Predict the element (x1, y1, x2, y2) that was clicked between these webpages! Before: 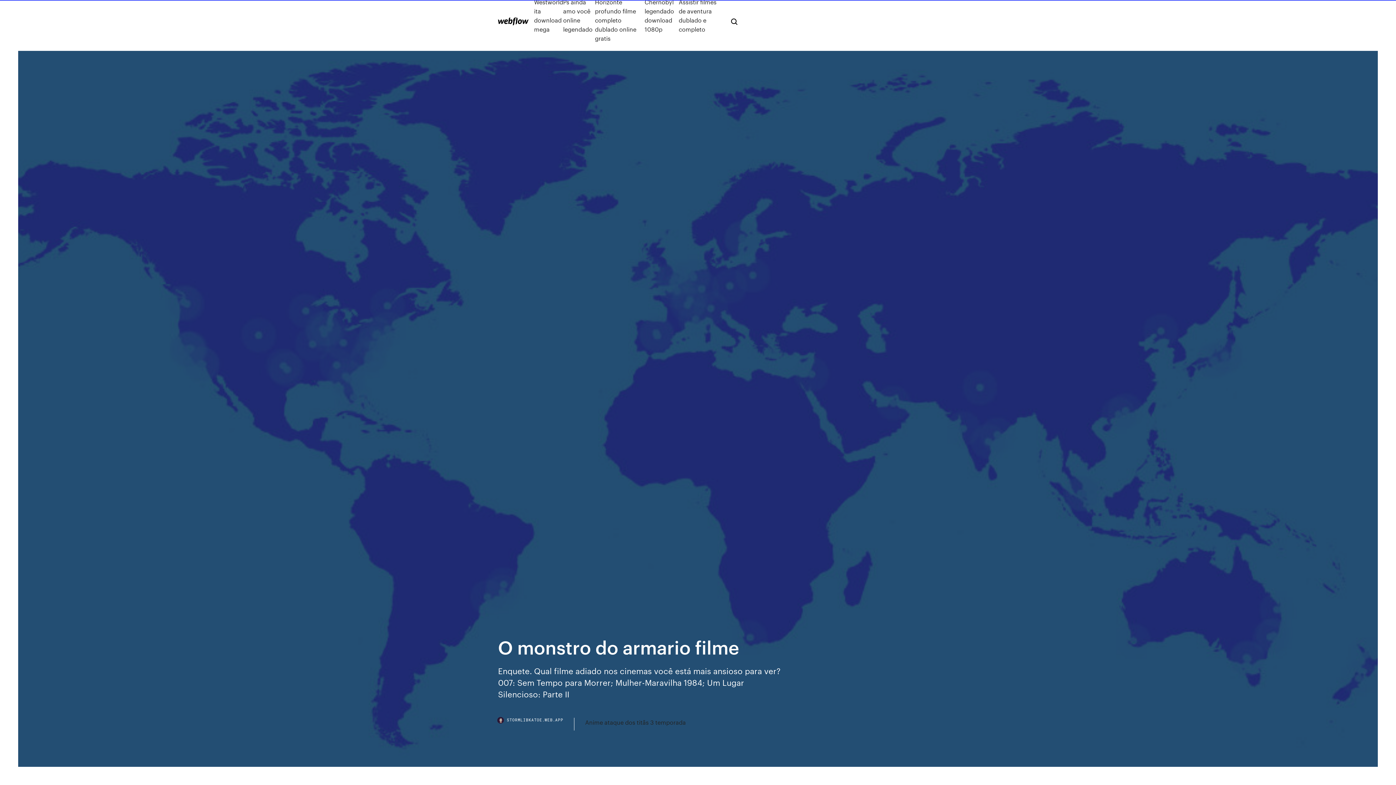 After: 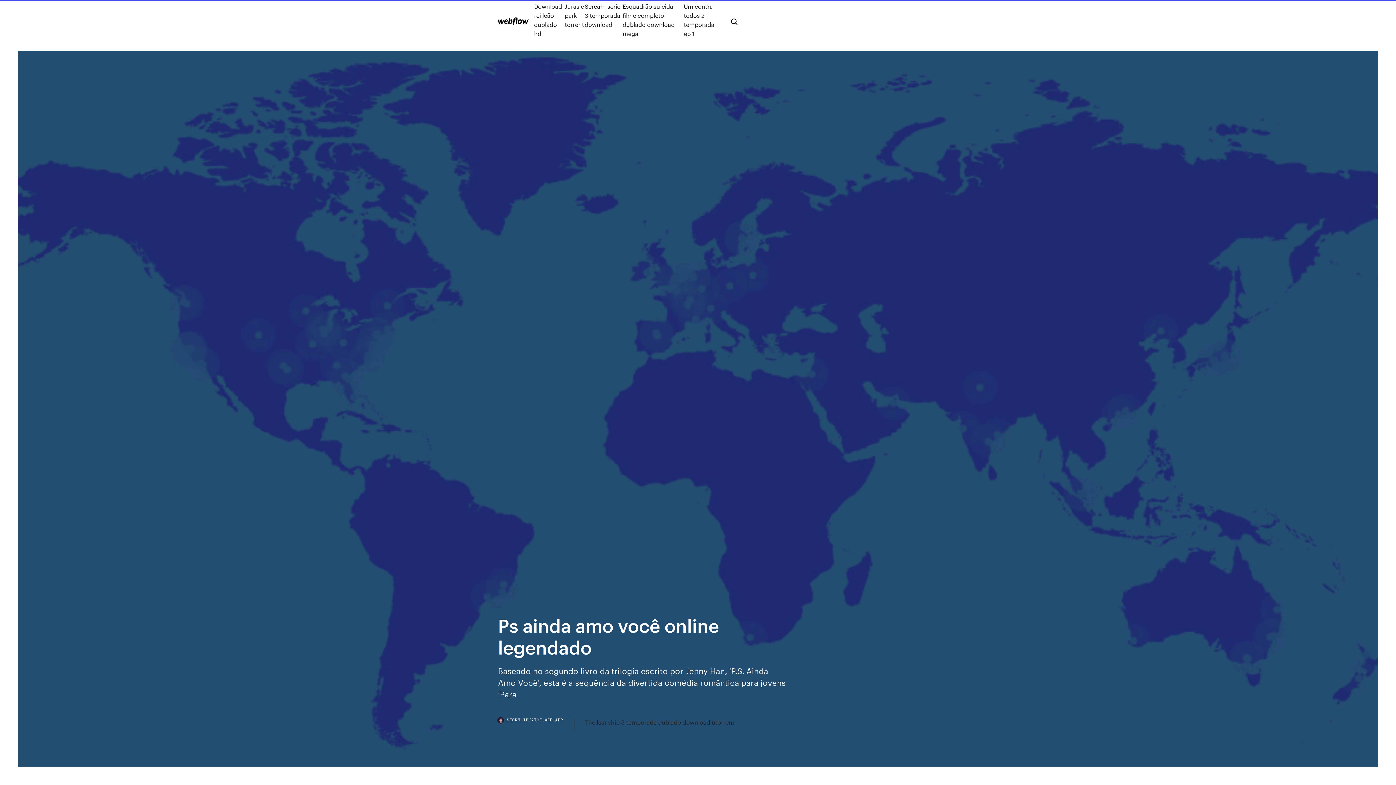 Action: label: Ps ainda amo você online legendado bbox: (563, -2, 595, 42)